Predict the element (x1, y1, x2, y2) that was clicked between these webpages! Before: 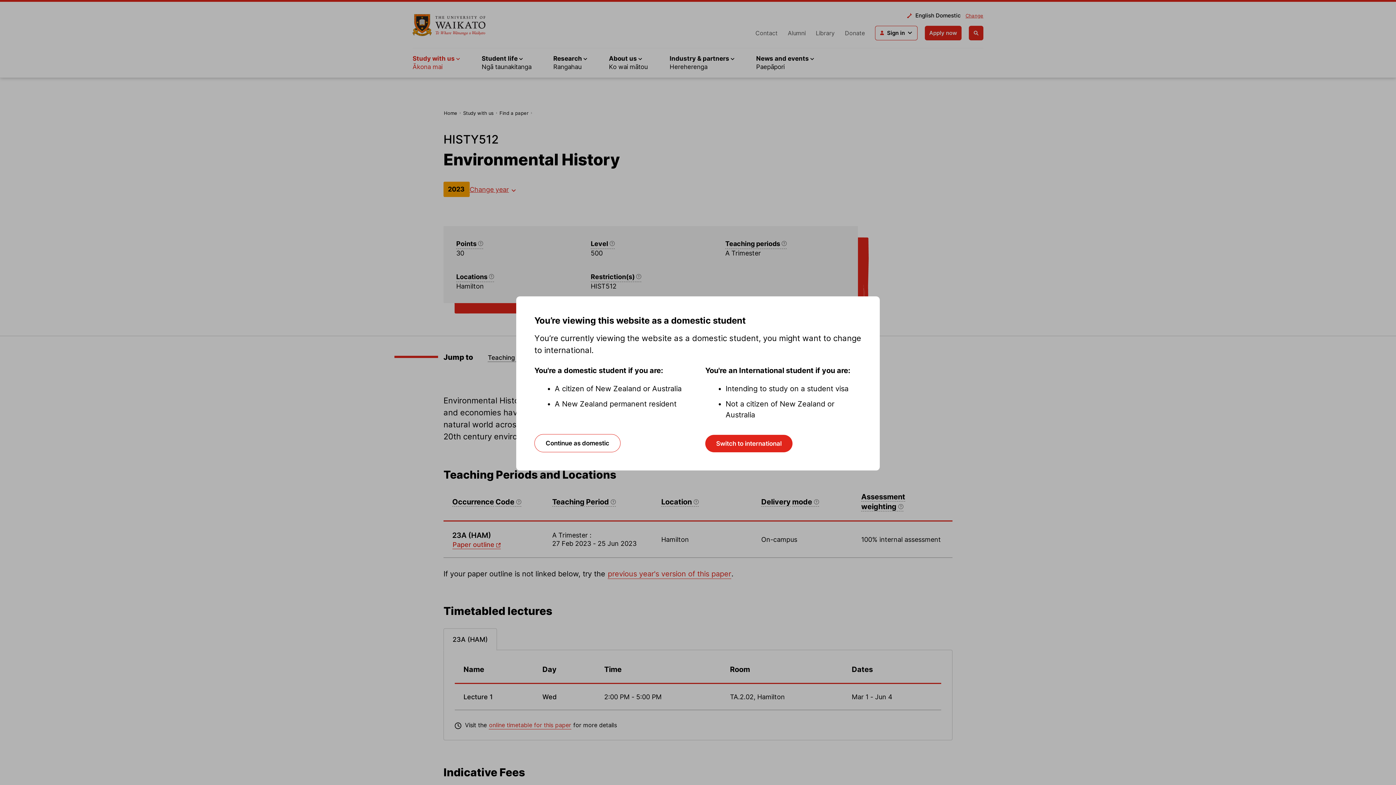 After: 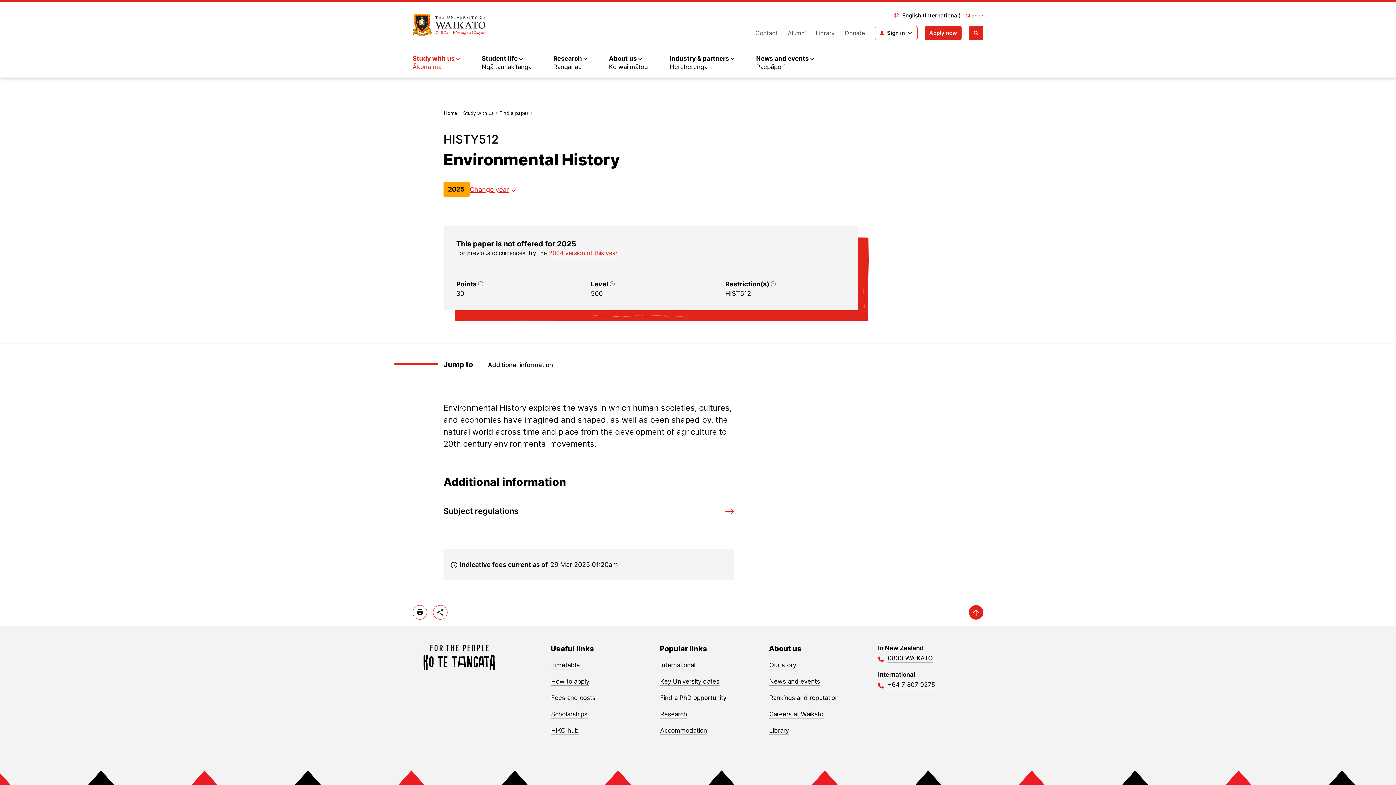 Action: label: Switch to international bbox: (705, 435, 792, 452)